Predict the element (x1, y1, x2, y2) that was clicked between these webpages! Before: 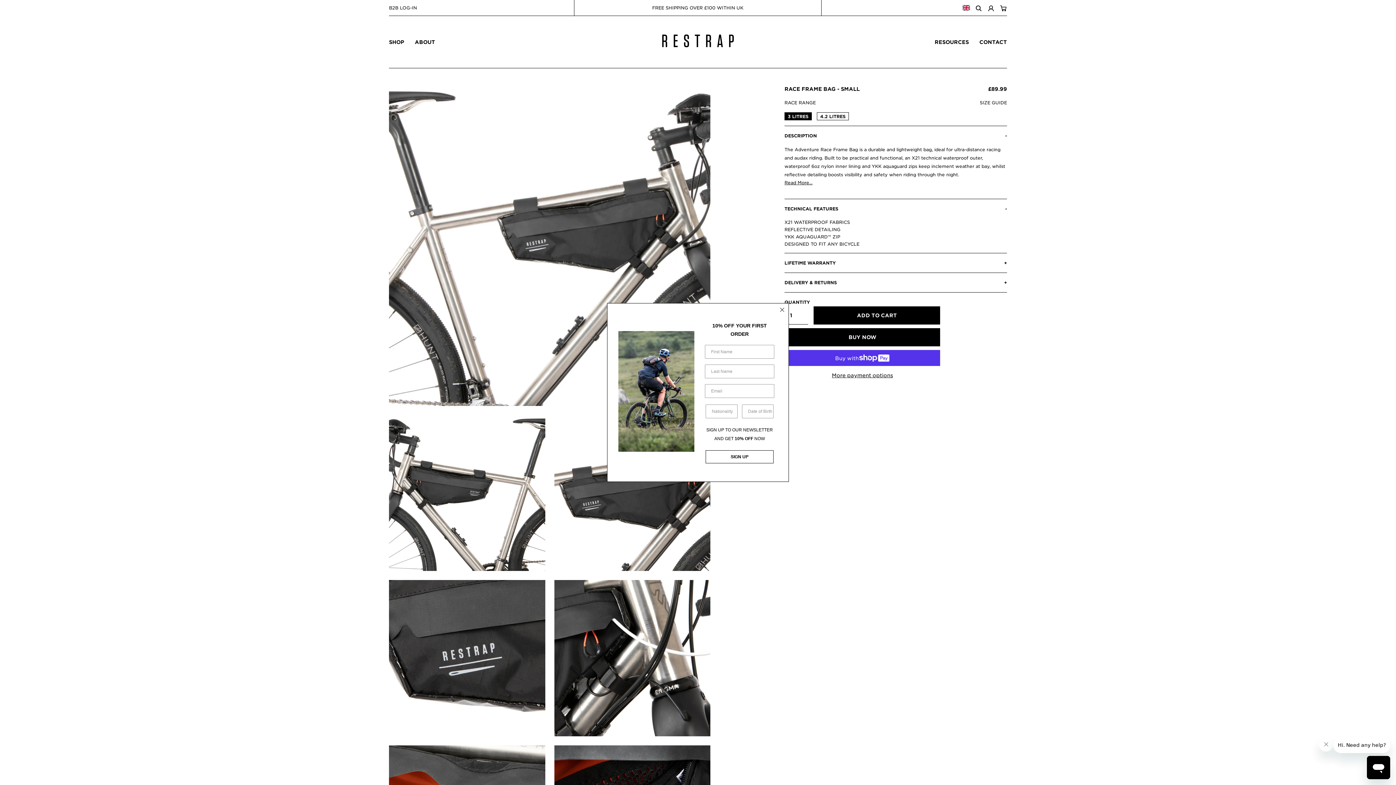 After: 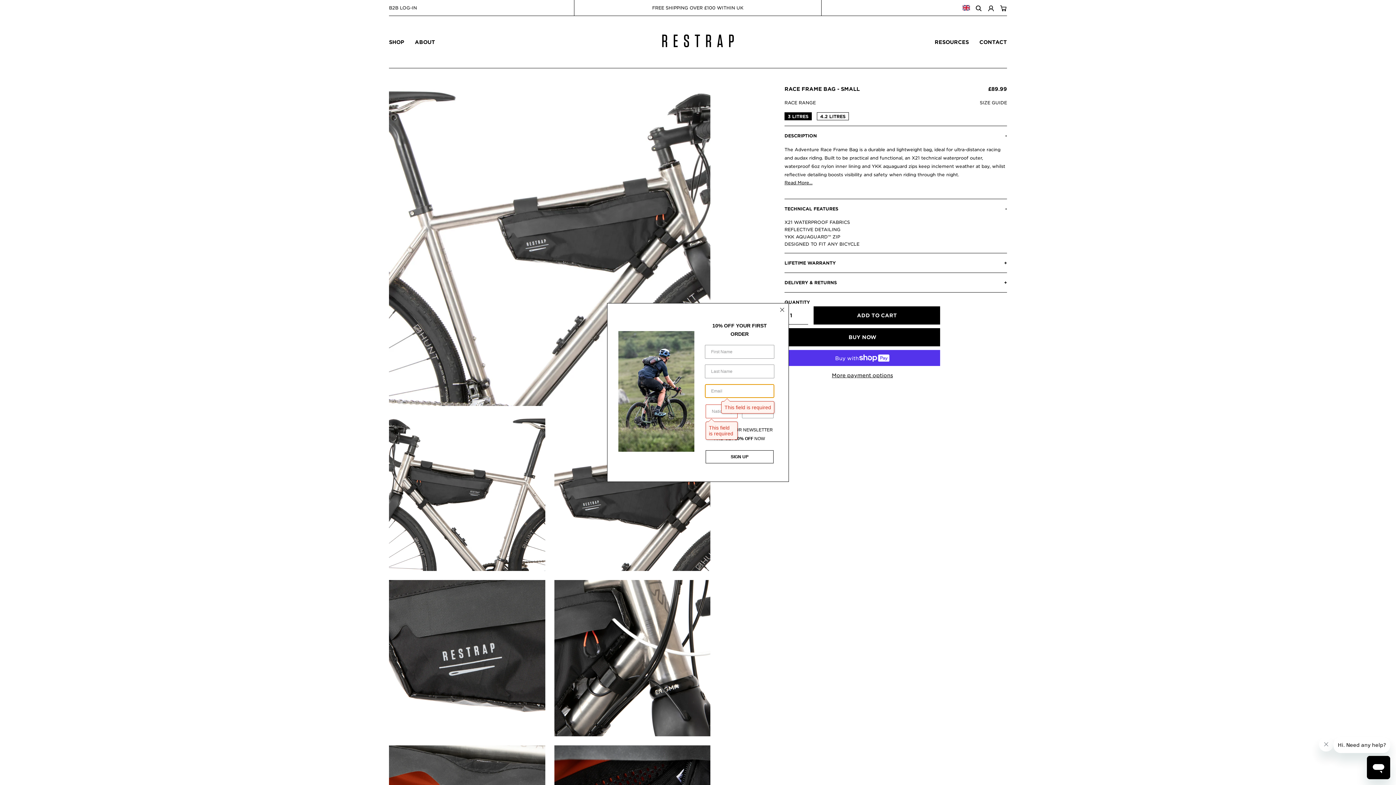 Action: bbox: (705, 450, 773, 463) label: SIGN UP